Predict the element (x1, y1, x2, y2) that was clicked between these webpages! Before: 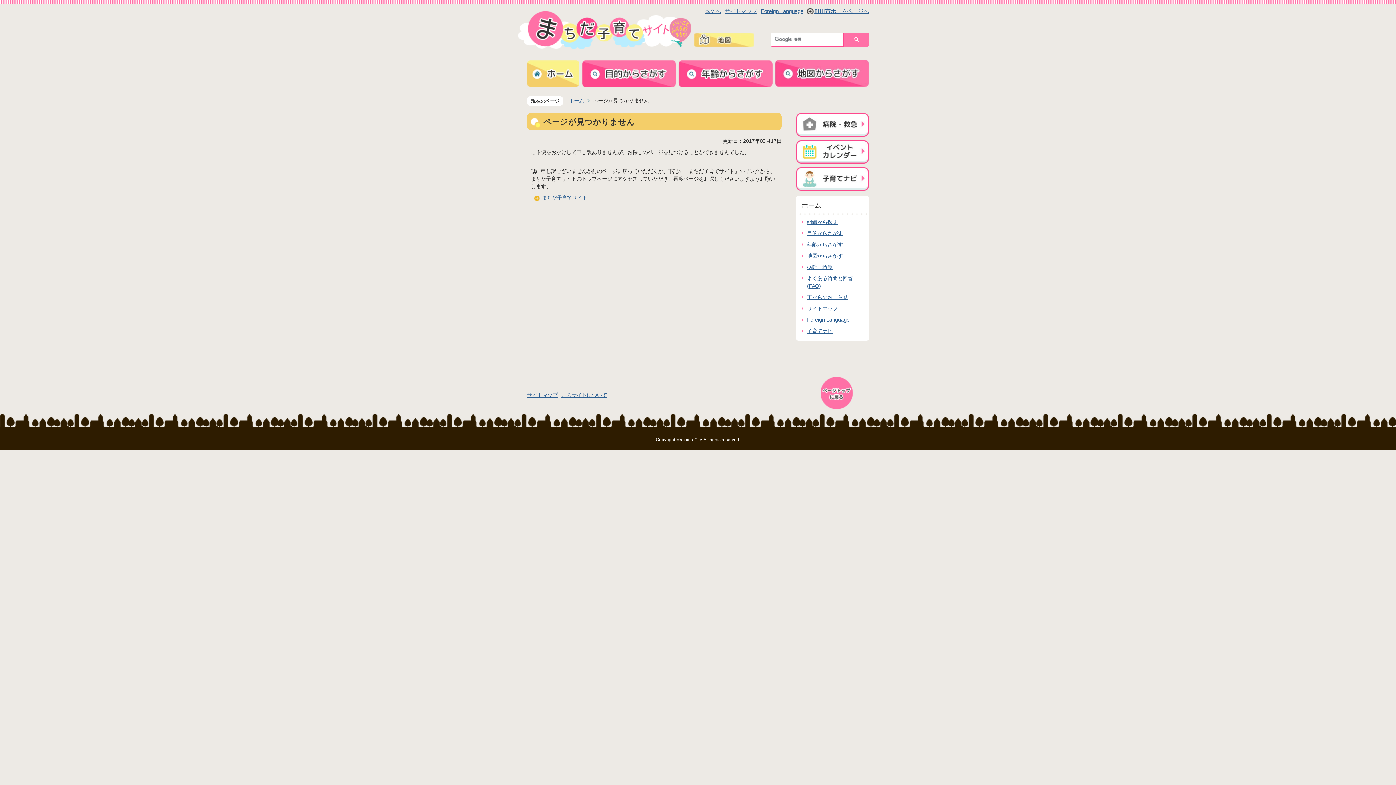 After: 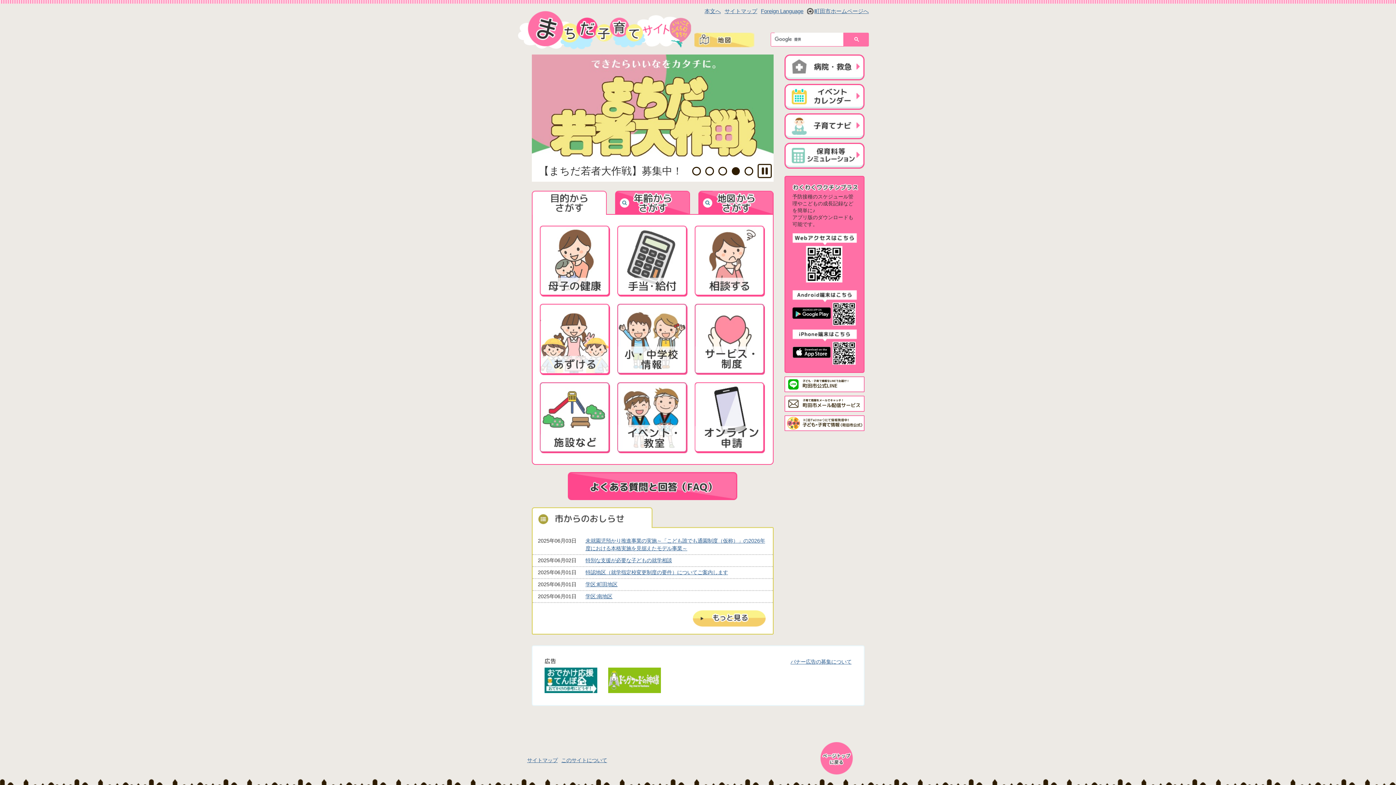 Action: bbox: (801, 200, 863, 210) label: ホーム